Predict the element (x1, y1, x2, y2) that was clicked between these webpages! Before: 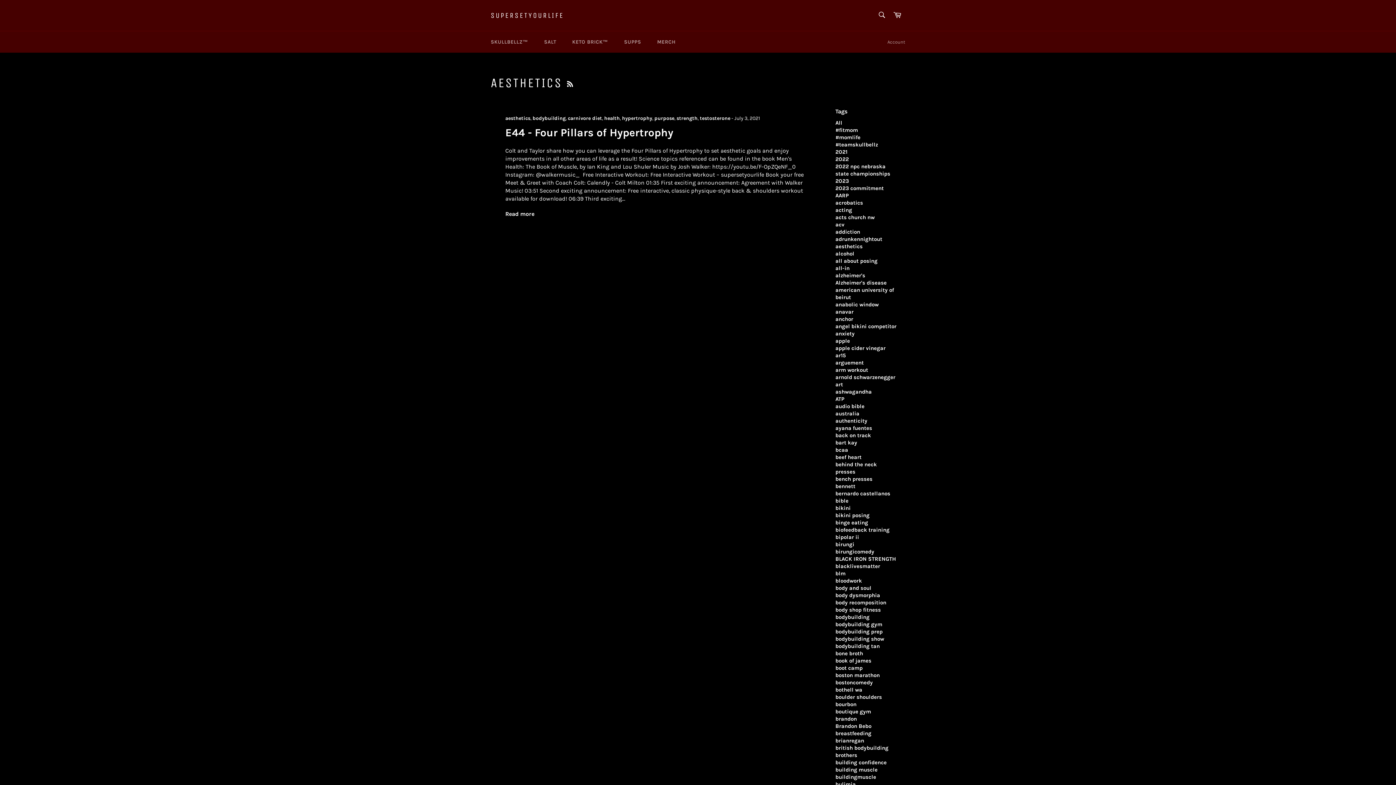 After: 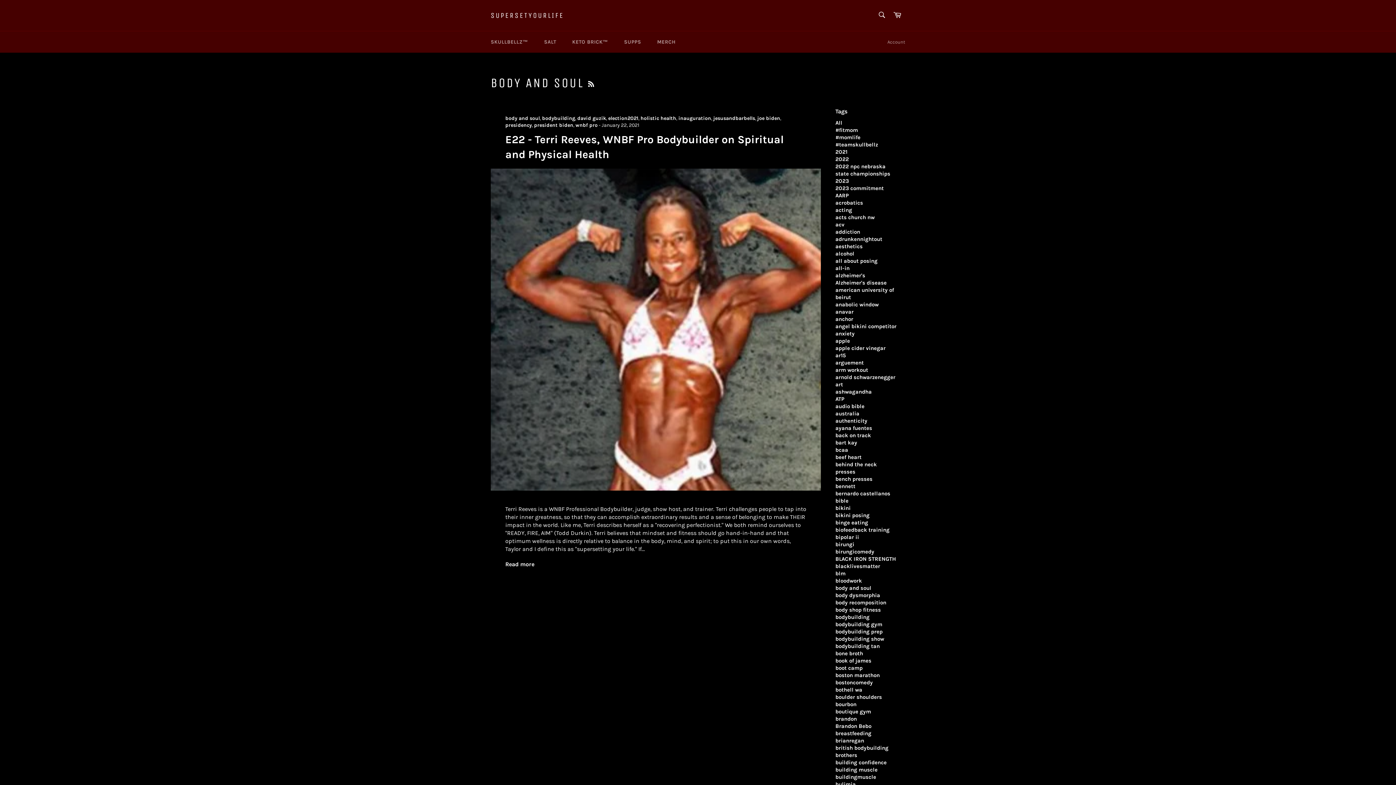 Action: label: body and soul bbox: (835, 584, 871, 591)